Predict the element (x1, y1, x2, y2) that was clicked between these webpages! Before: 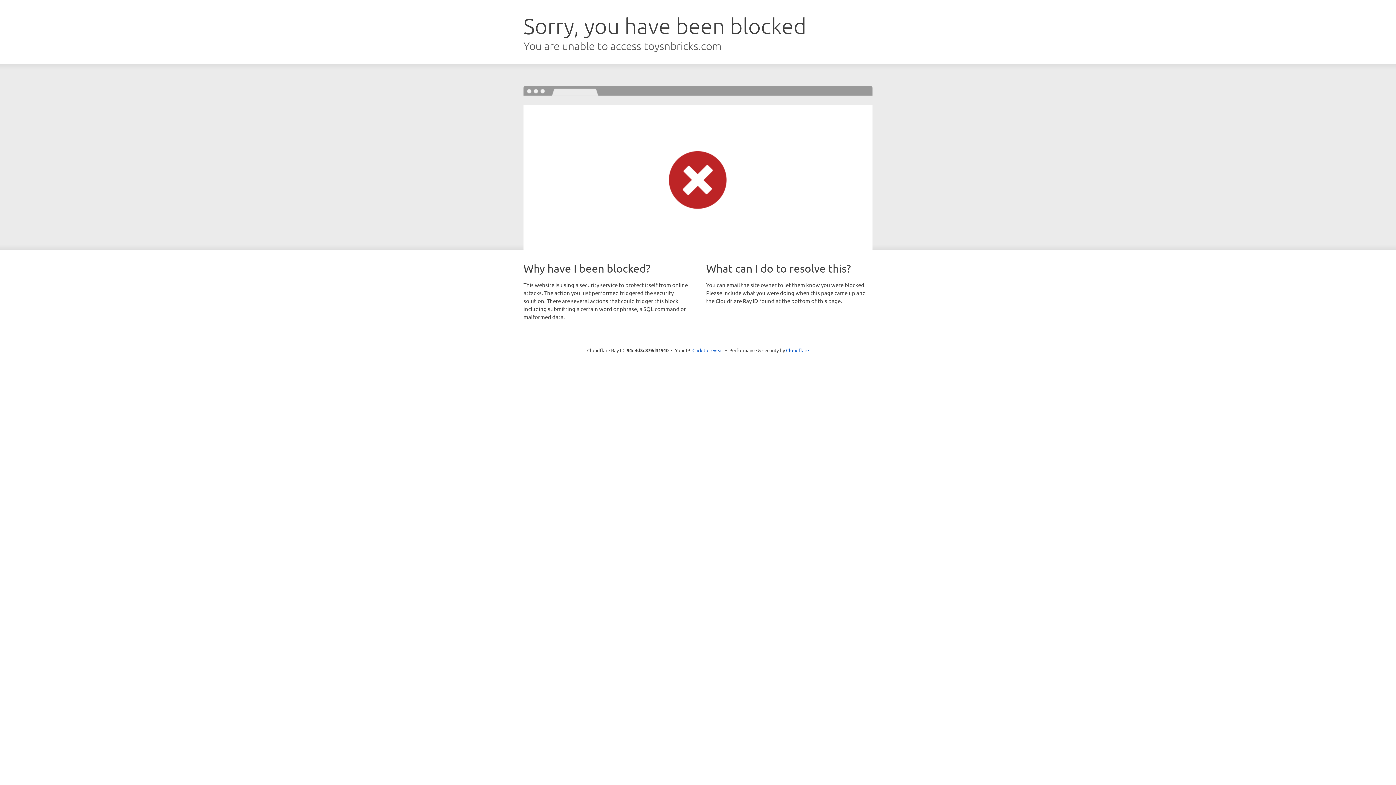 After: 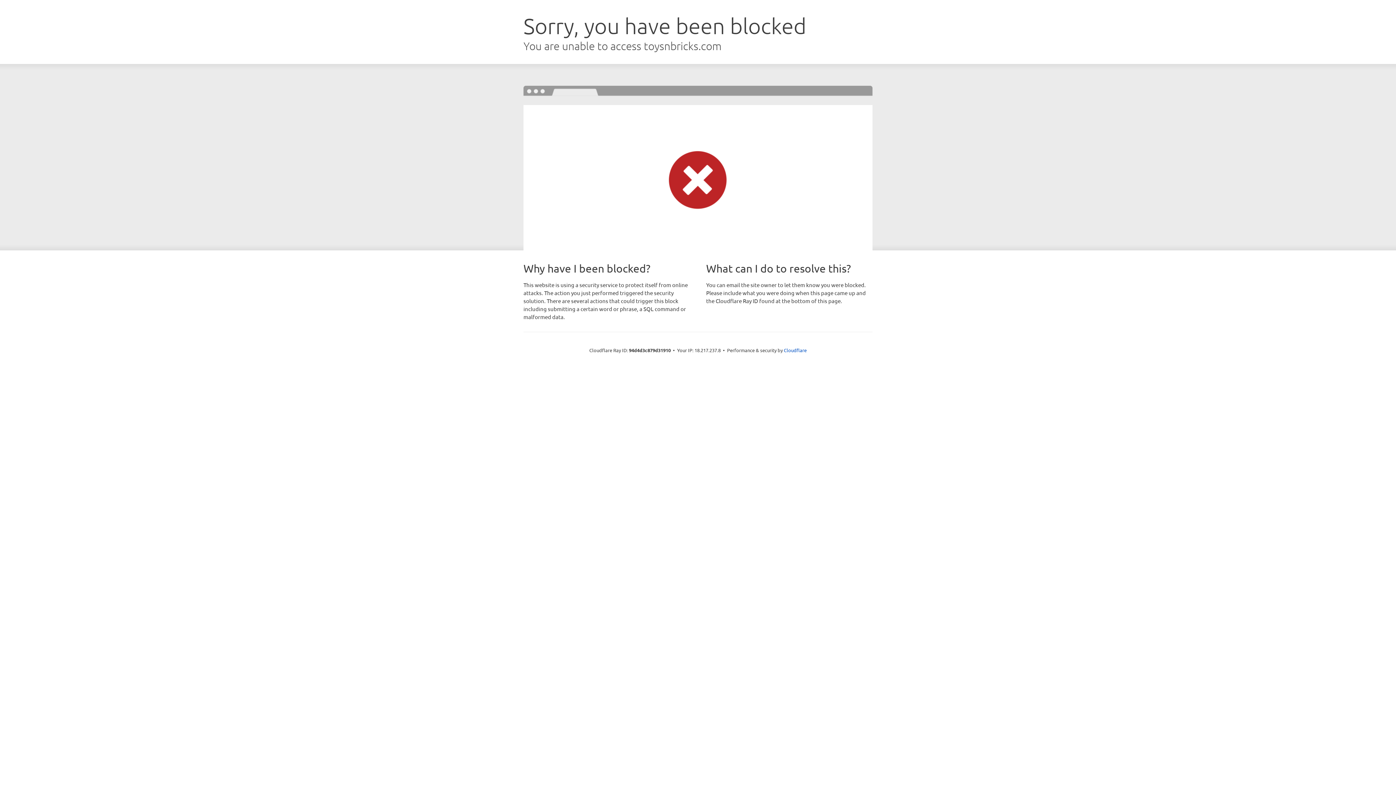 Action: label: Click to reveal bbox: (692, 346, 723, 353)